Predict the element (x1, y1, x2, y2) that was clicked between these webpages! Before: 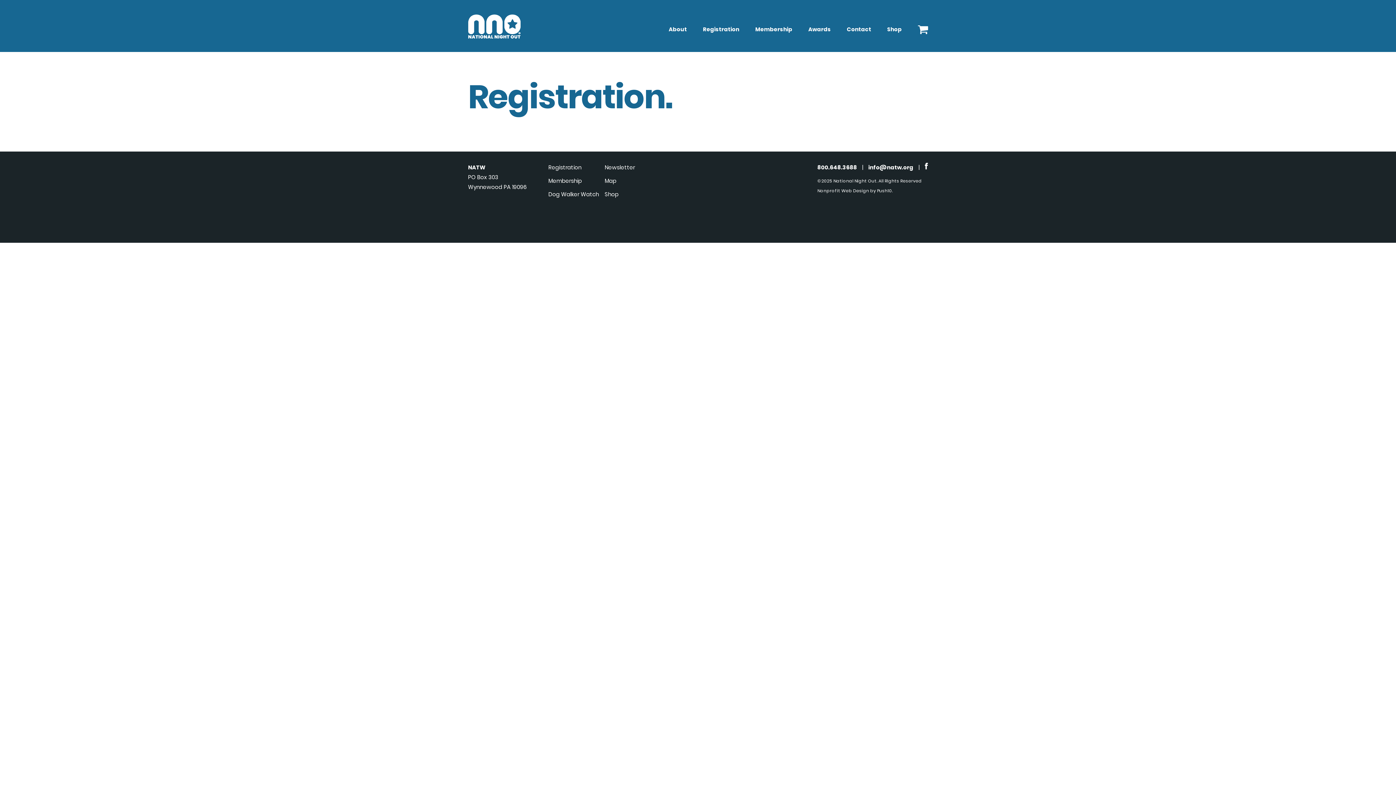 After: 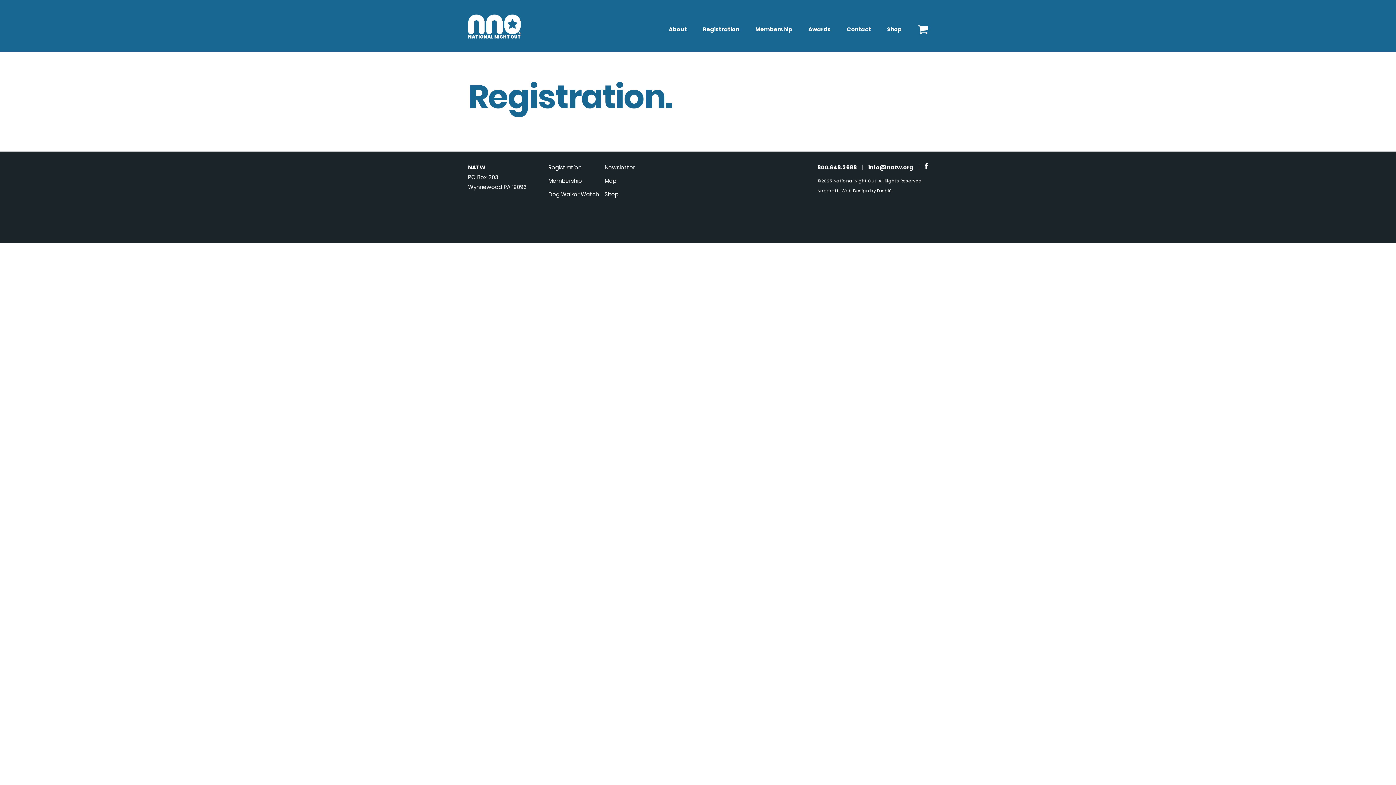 Action: label: Facebook Link bbox: (924, 163, 928, 171)